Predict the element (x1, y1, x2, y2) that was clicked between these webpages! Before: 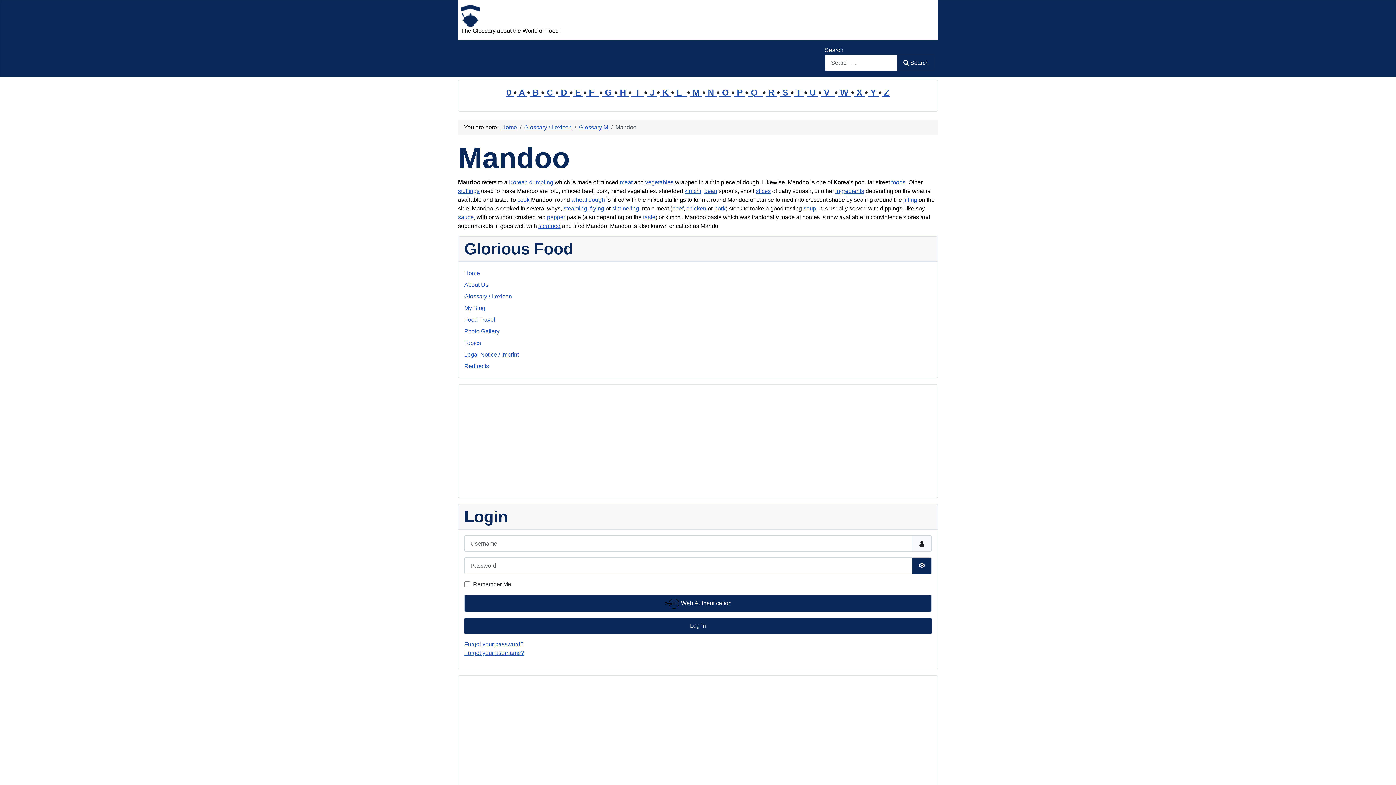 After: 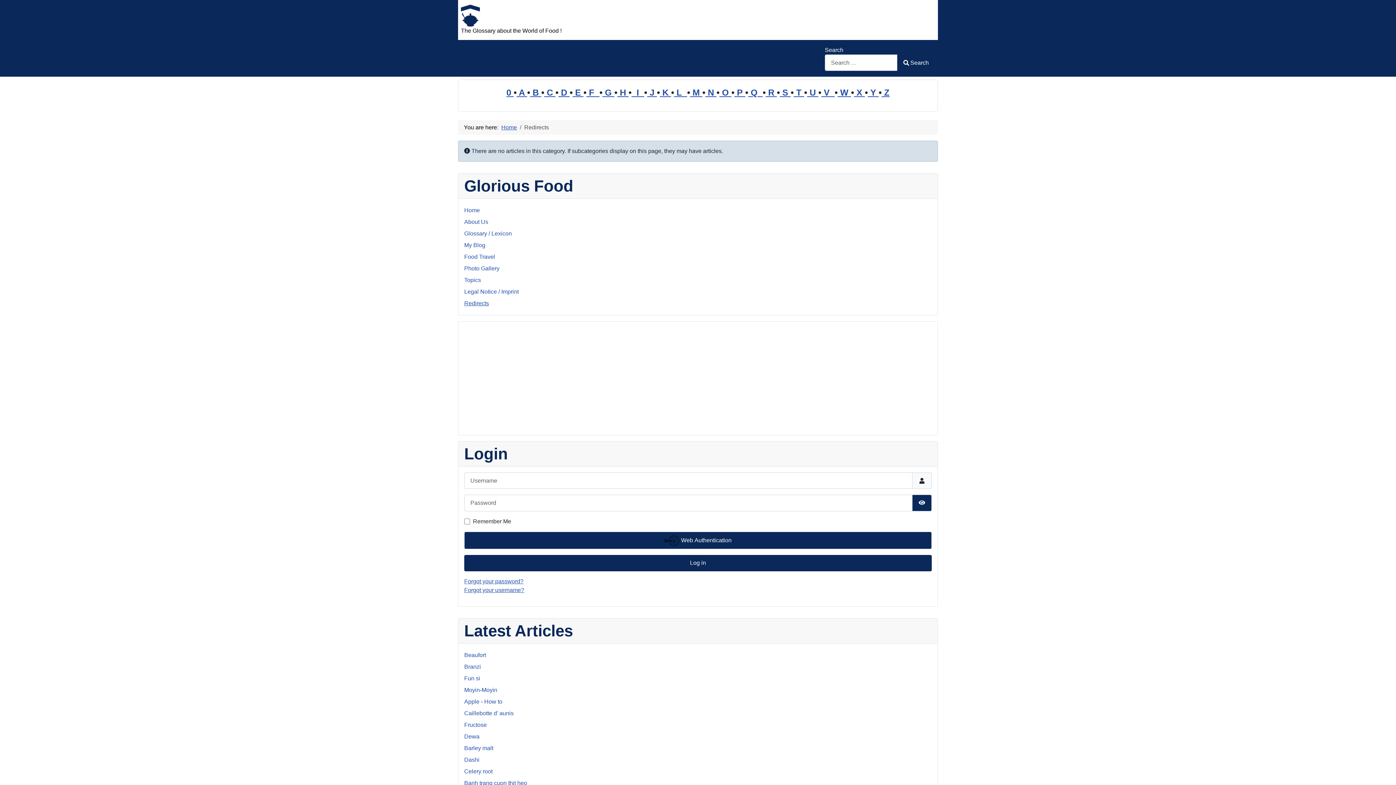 Action: label: Redirects bbox: (464, 363, 489, 369)